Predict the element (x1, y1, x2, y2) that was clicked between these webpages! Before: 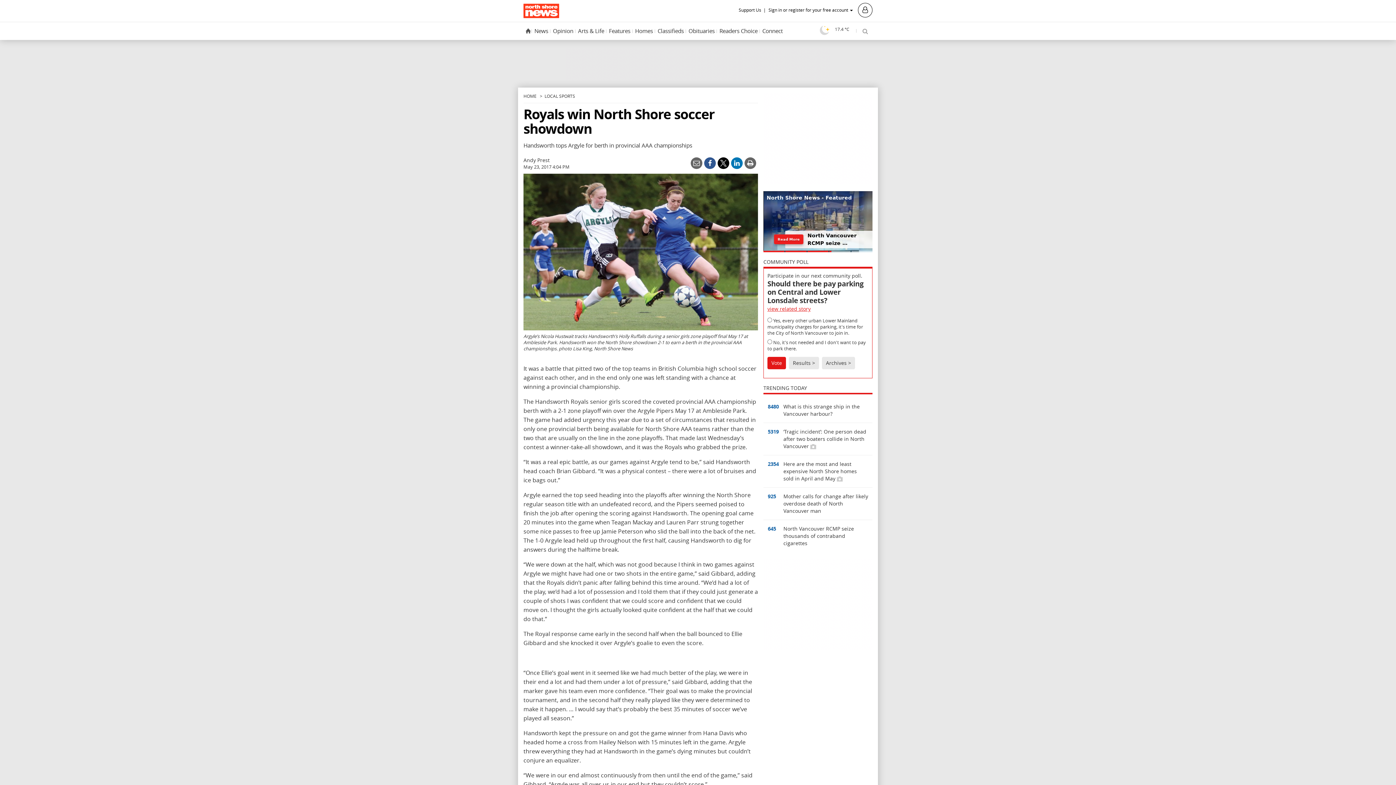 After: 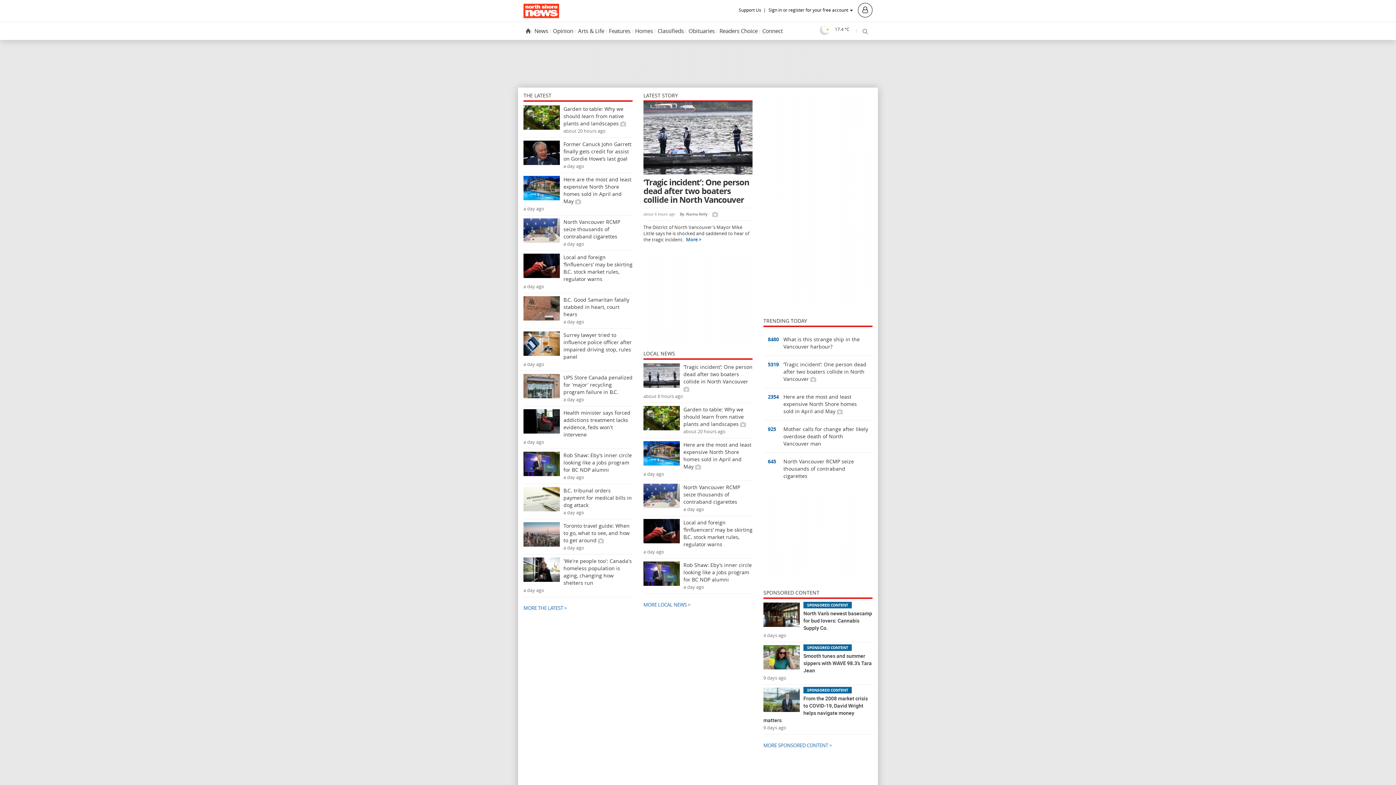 Action: bbox: (523, 93, 536, 98) label: HOME